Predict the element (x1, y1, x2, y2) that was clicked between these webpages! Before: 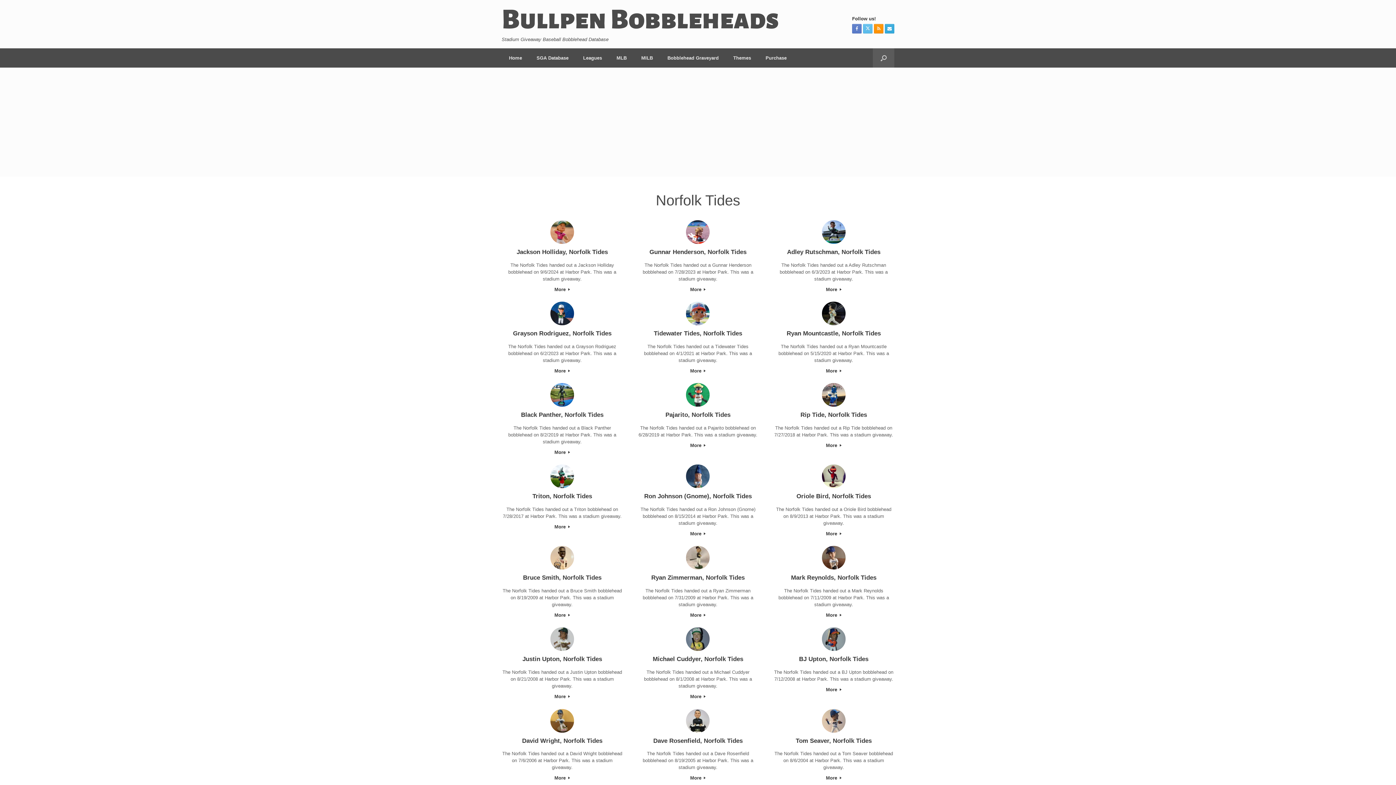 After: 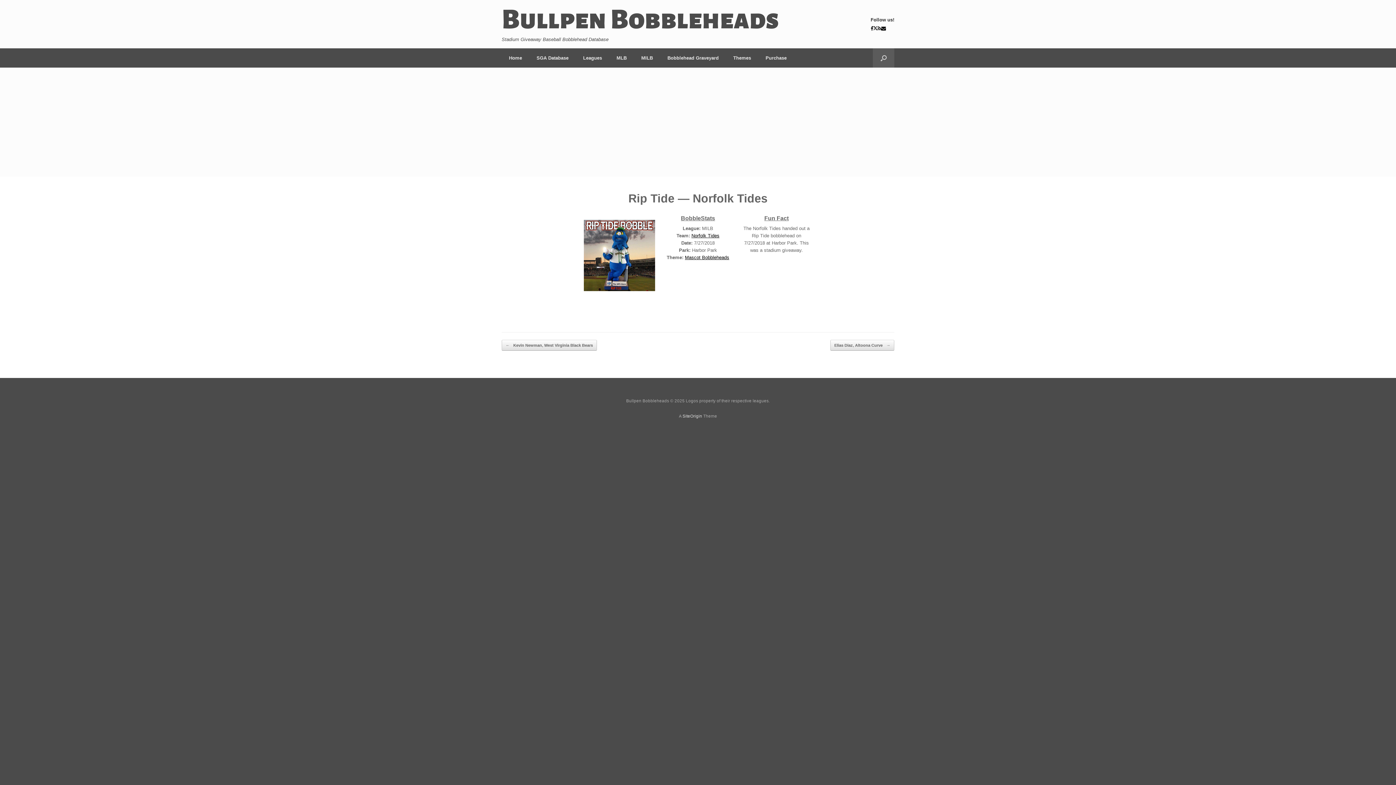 Action: bbox: (773, 442, 894, 449) label: More 